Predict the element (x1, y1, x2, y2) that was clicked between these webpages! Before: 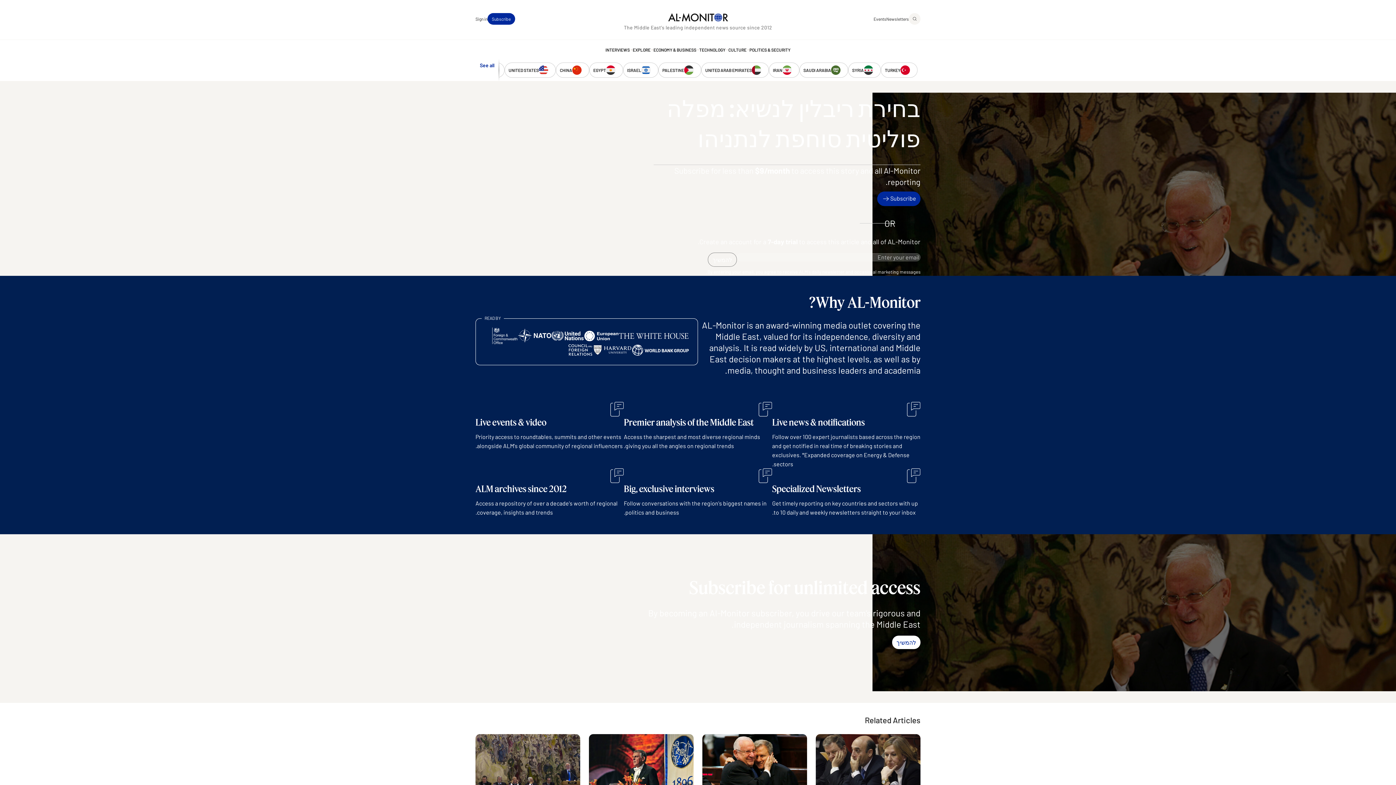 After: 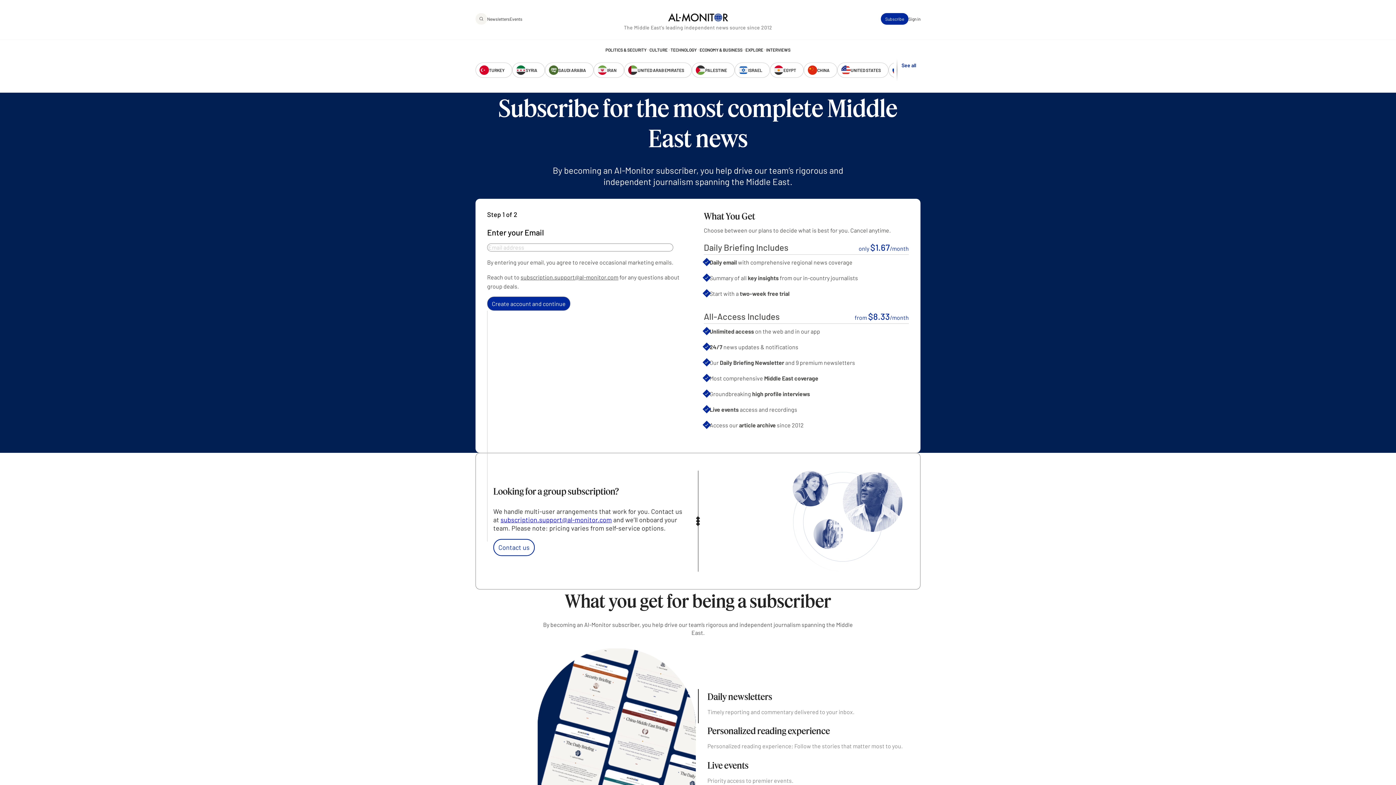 Action: bbox: (892, 636, 920, 649) label: להמשיך